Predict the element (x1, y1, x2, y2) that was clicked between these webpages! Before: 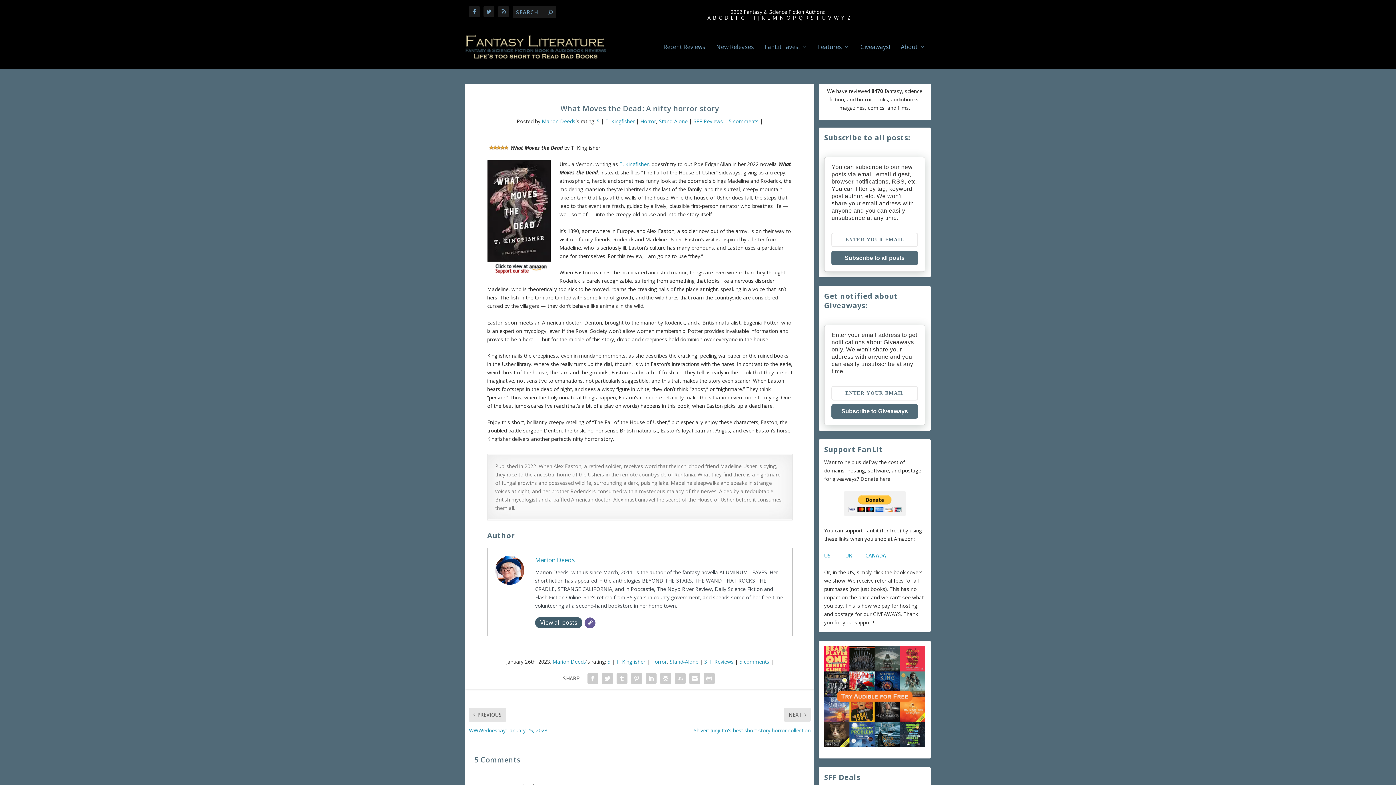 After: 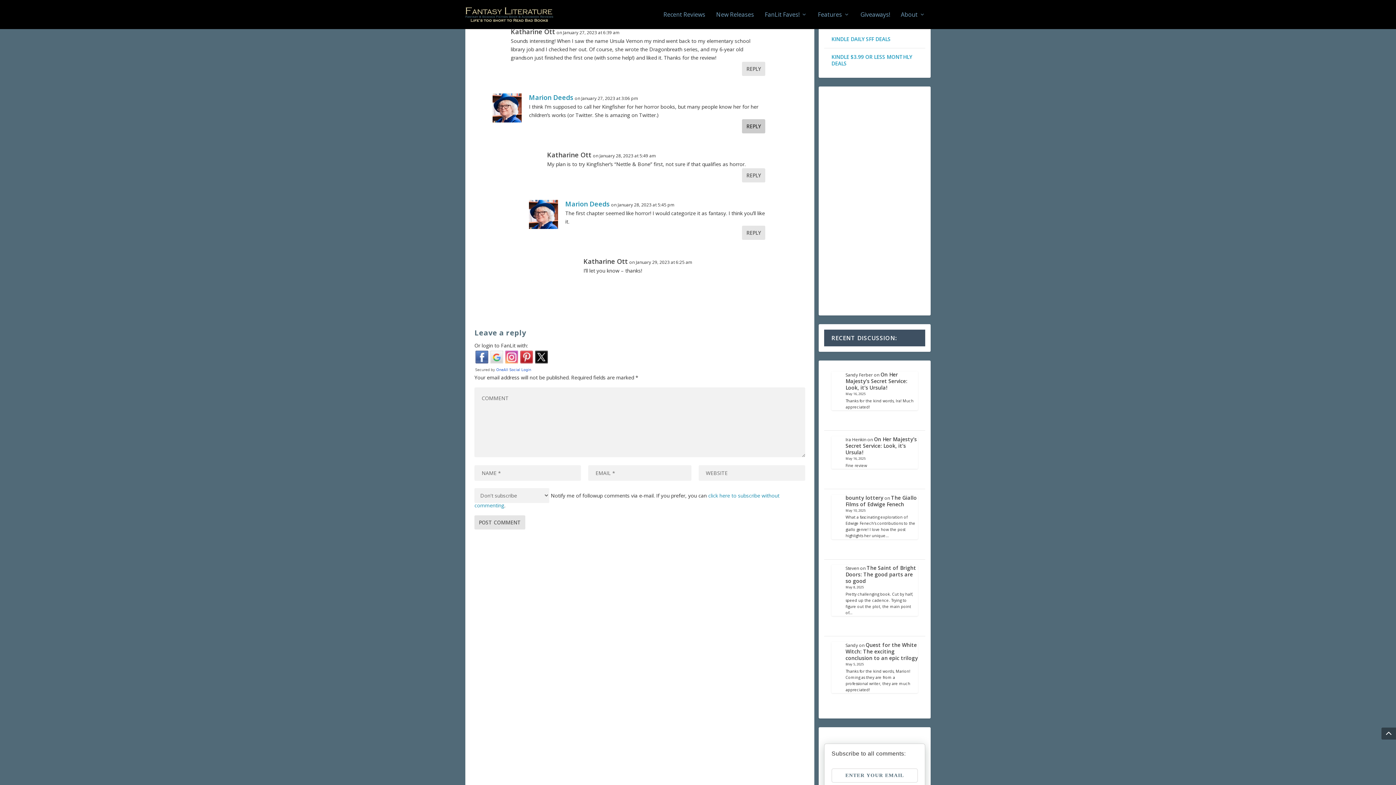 Action: bbox: (728, 117, 758, 124) label: 5 comments